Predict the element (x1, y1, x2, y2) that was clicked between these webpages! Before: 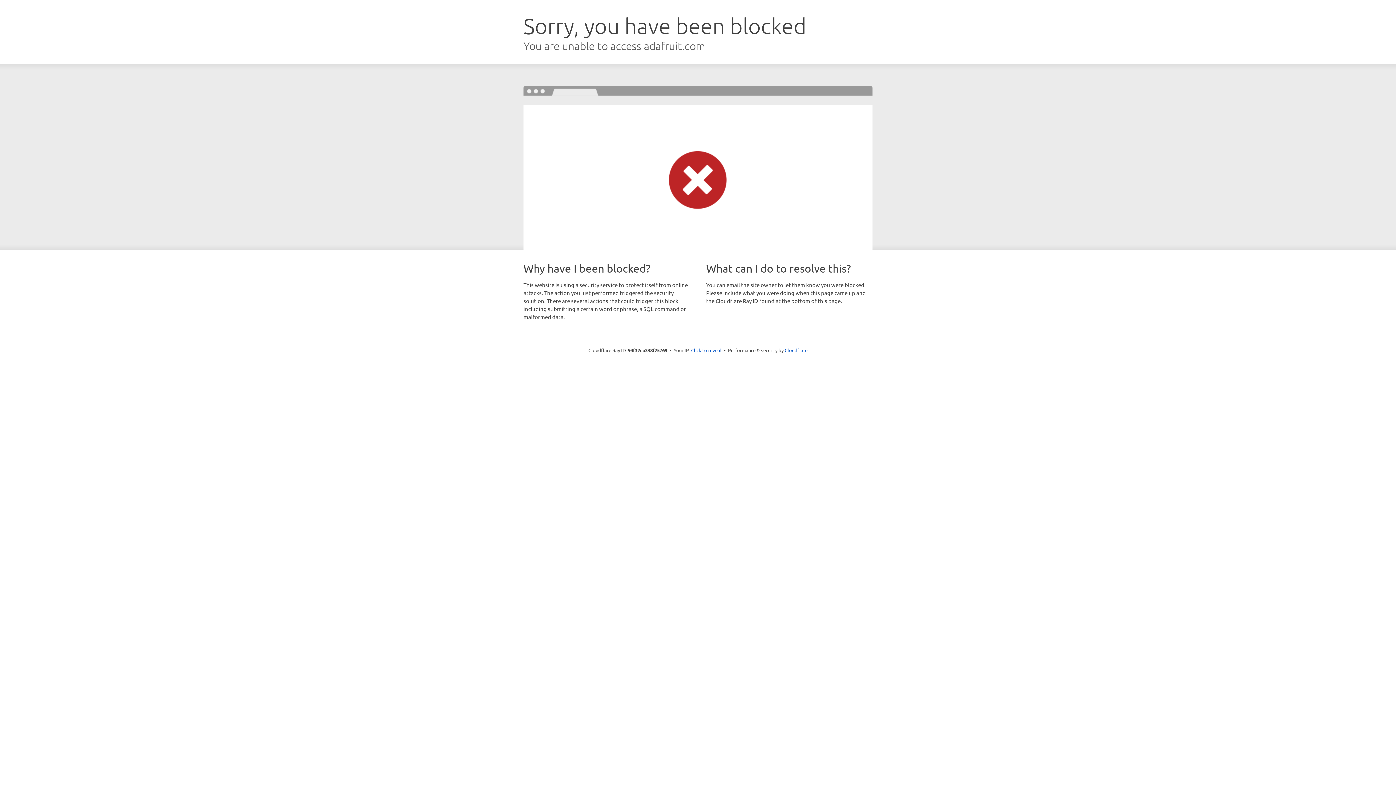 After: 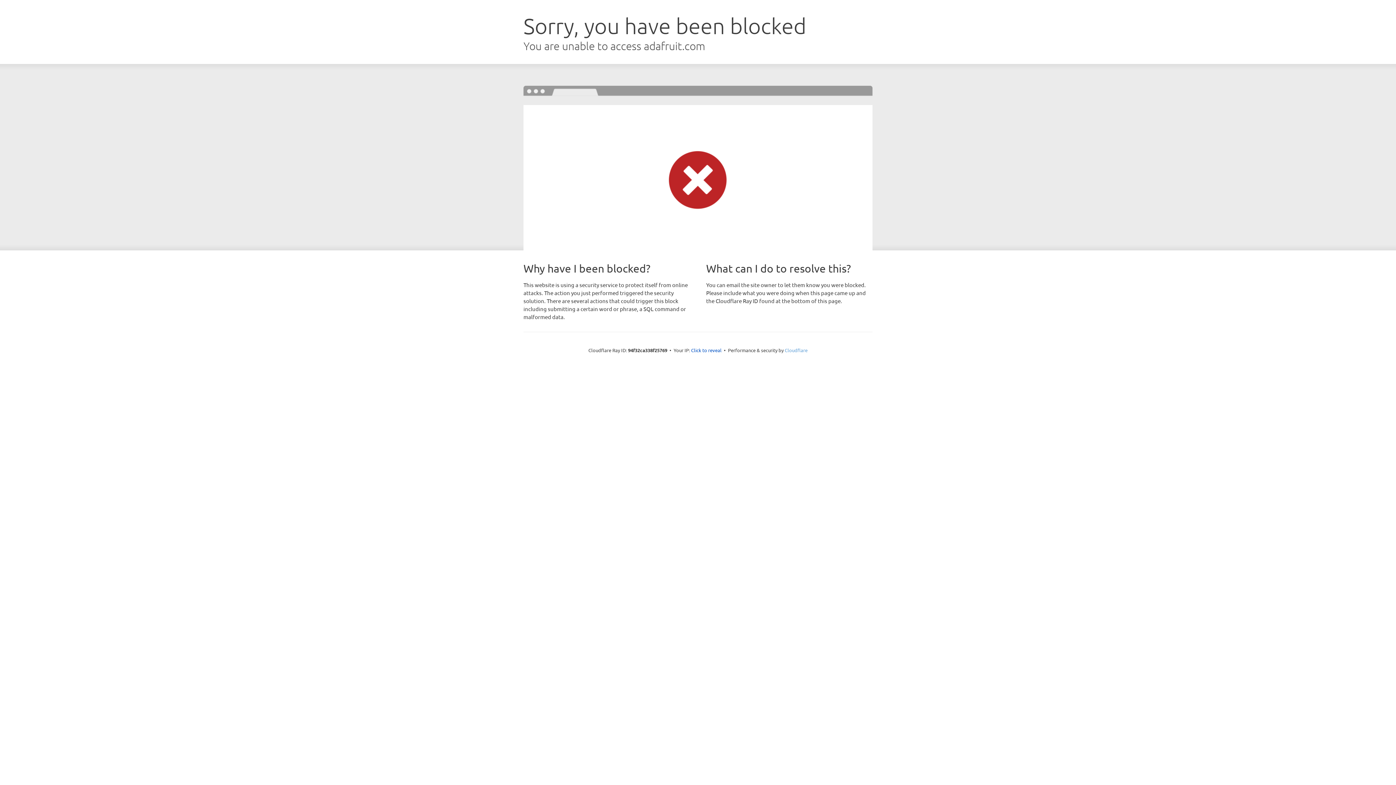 Action: label: Cloudflare bbox: (784, 347, 807, 353)